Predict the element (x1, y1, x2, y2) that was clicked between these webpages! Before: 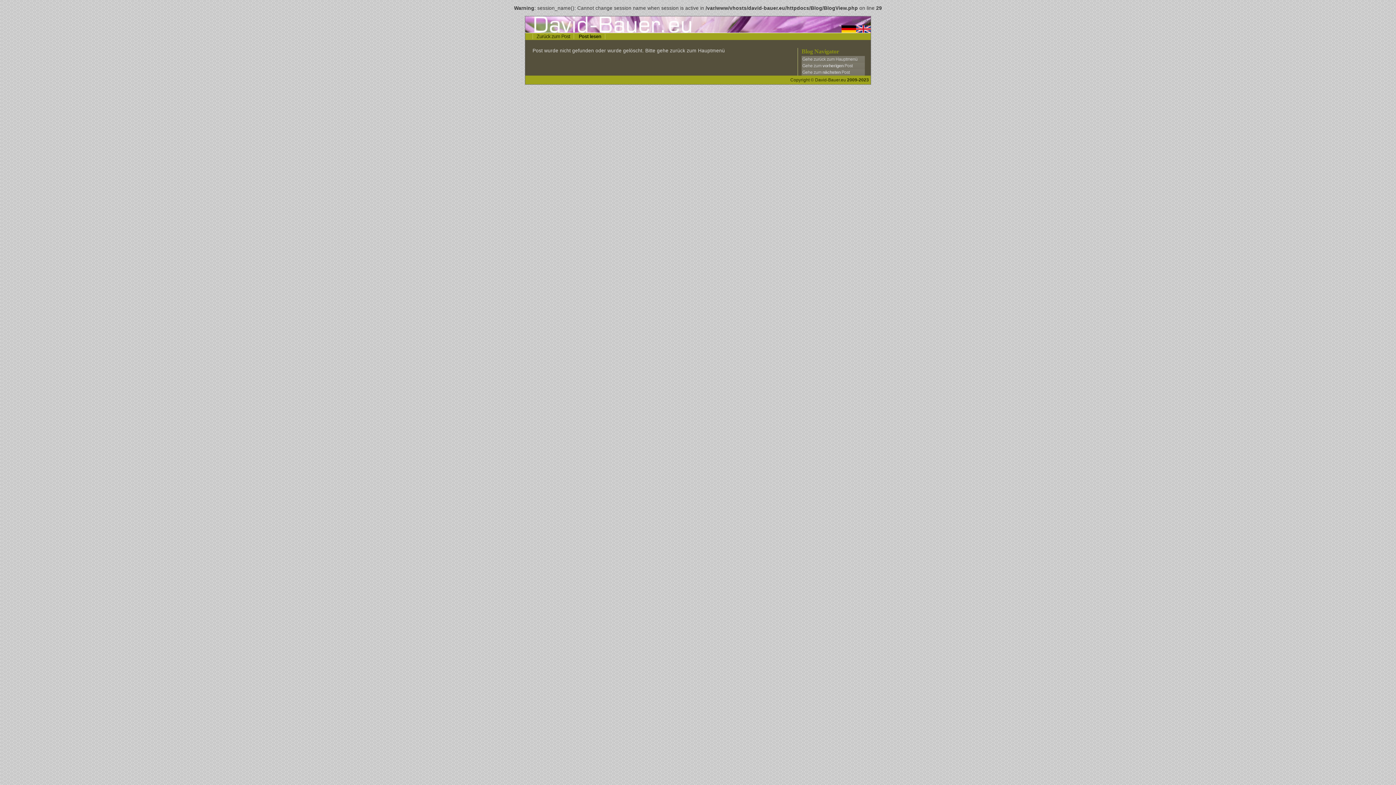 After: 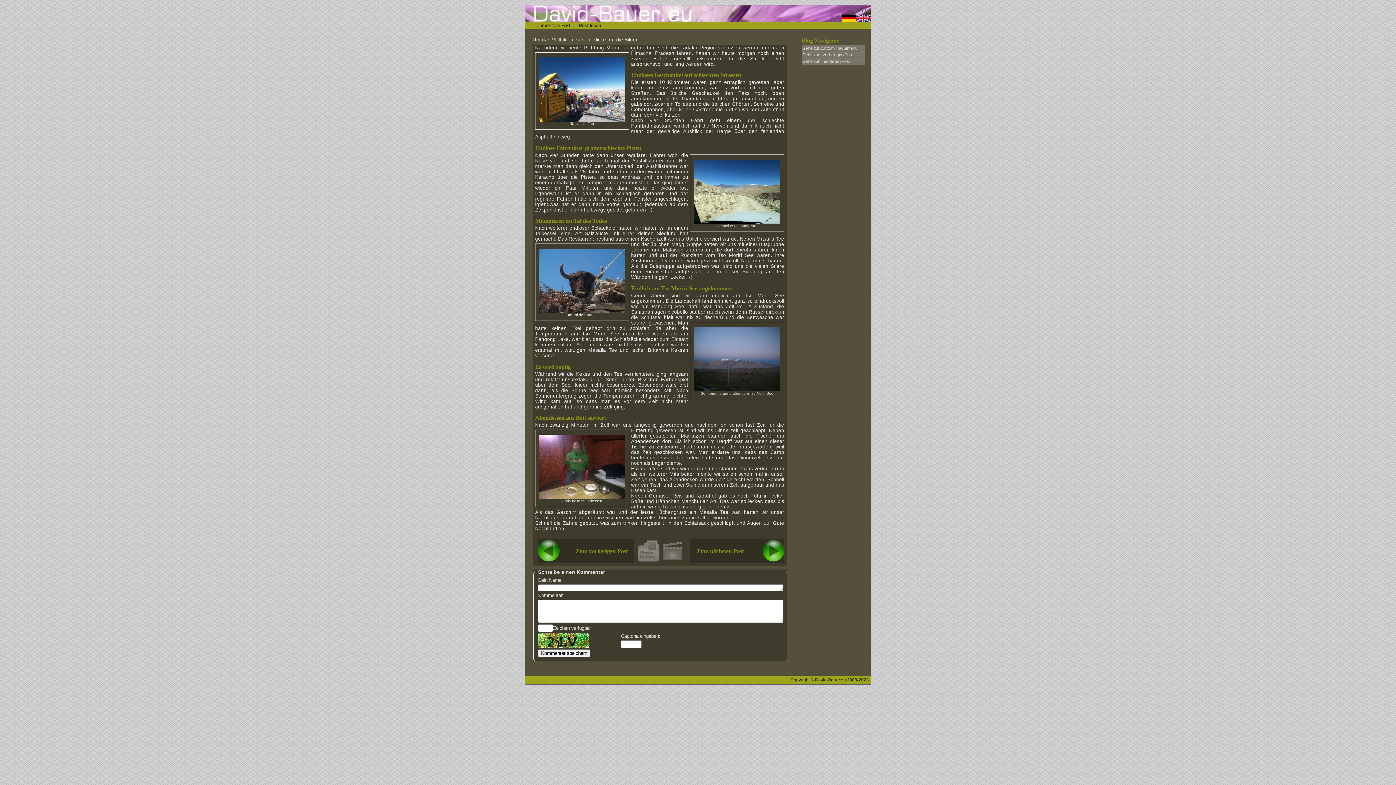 Action: bbox: (801, 68, 865, 75) label: Gehe zum nächsten Post